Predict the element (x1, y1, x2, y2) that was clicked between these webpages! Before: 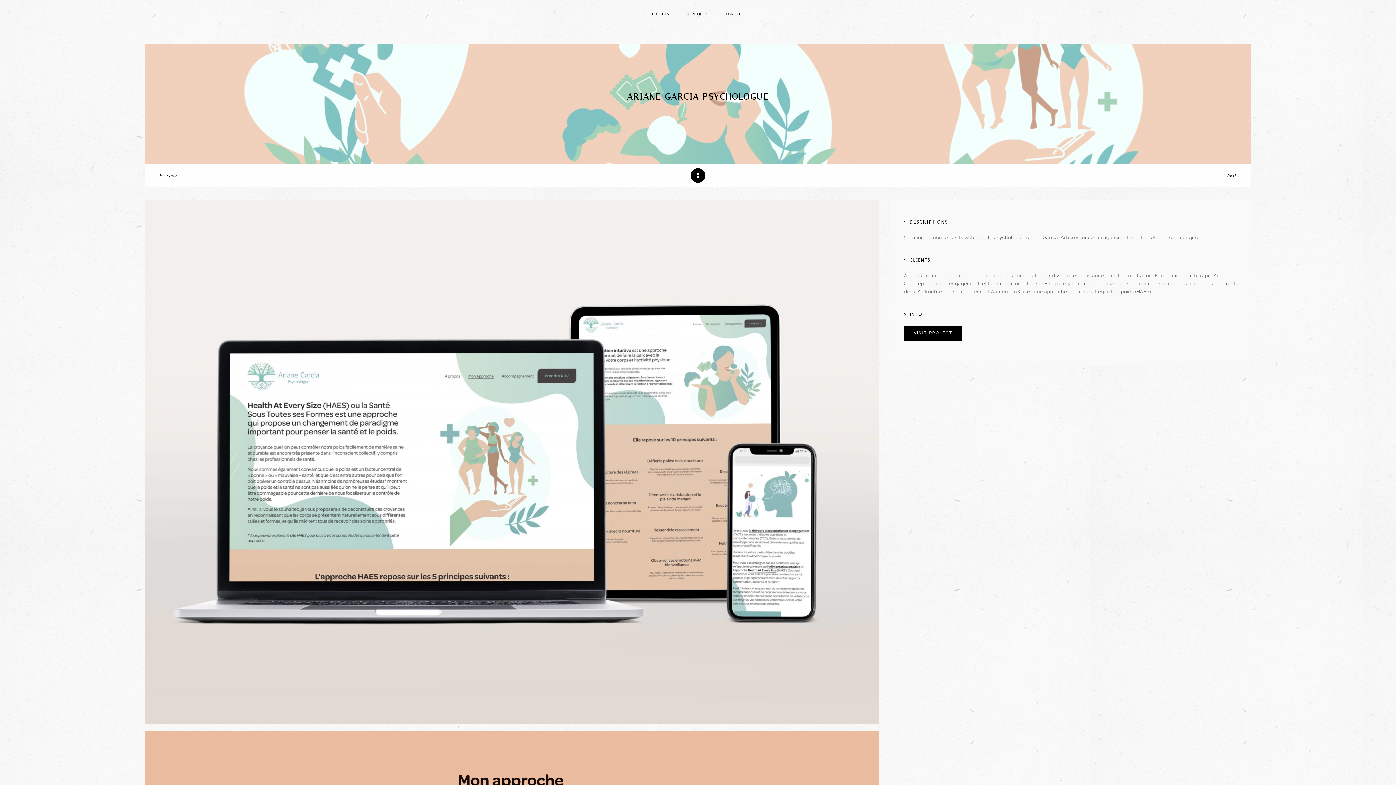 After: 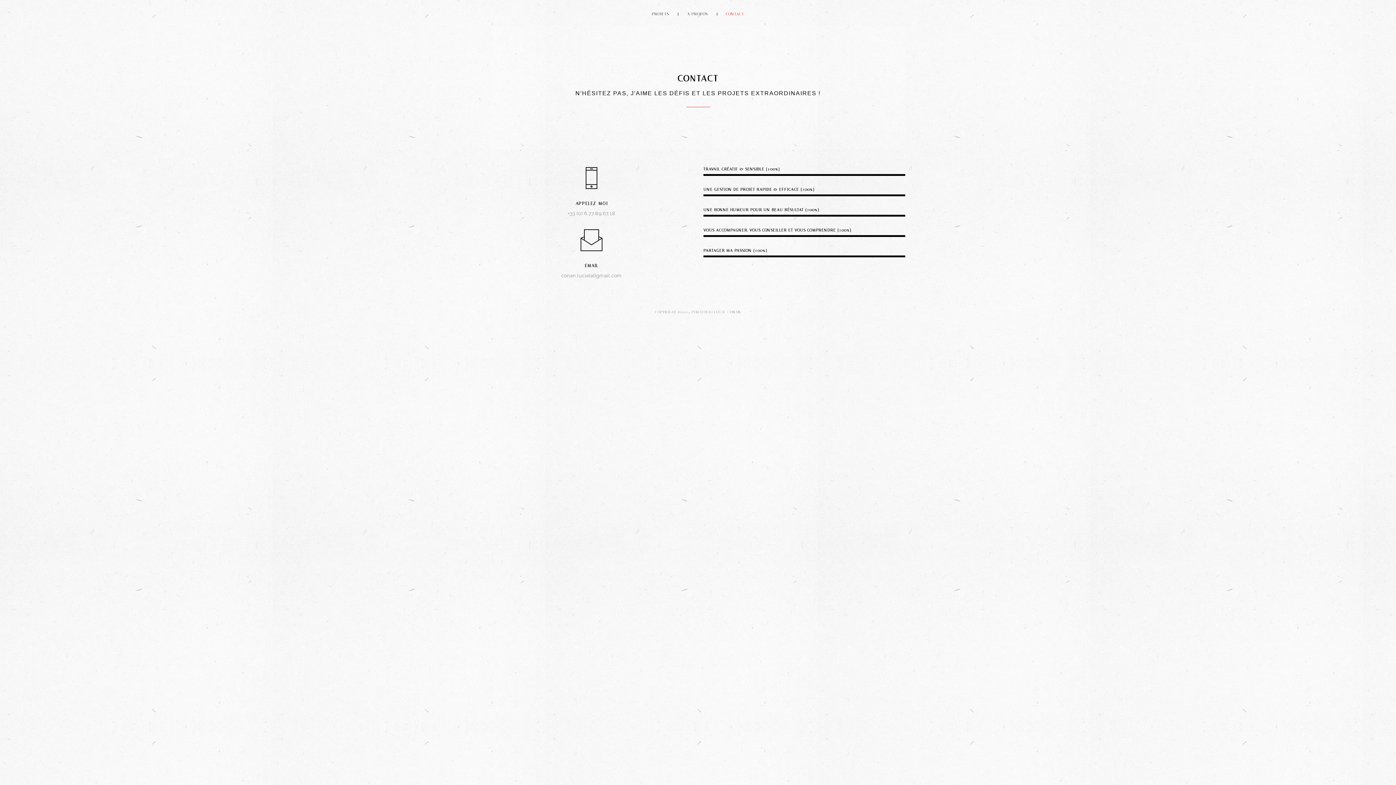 Action: label: CONTACT bbox: (717, 3, 753, 24)